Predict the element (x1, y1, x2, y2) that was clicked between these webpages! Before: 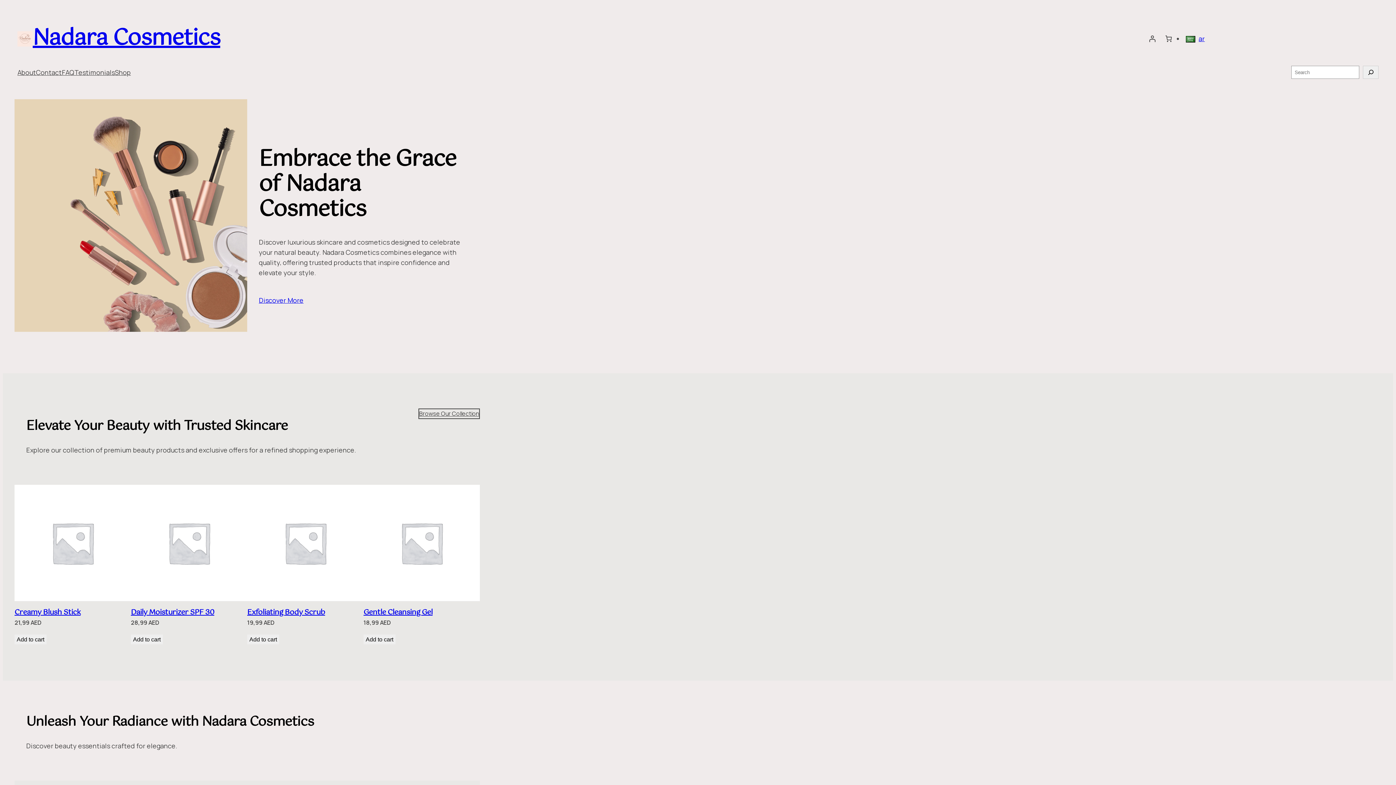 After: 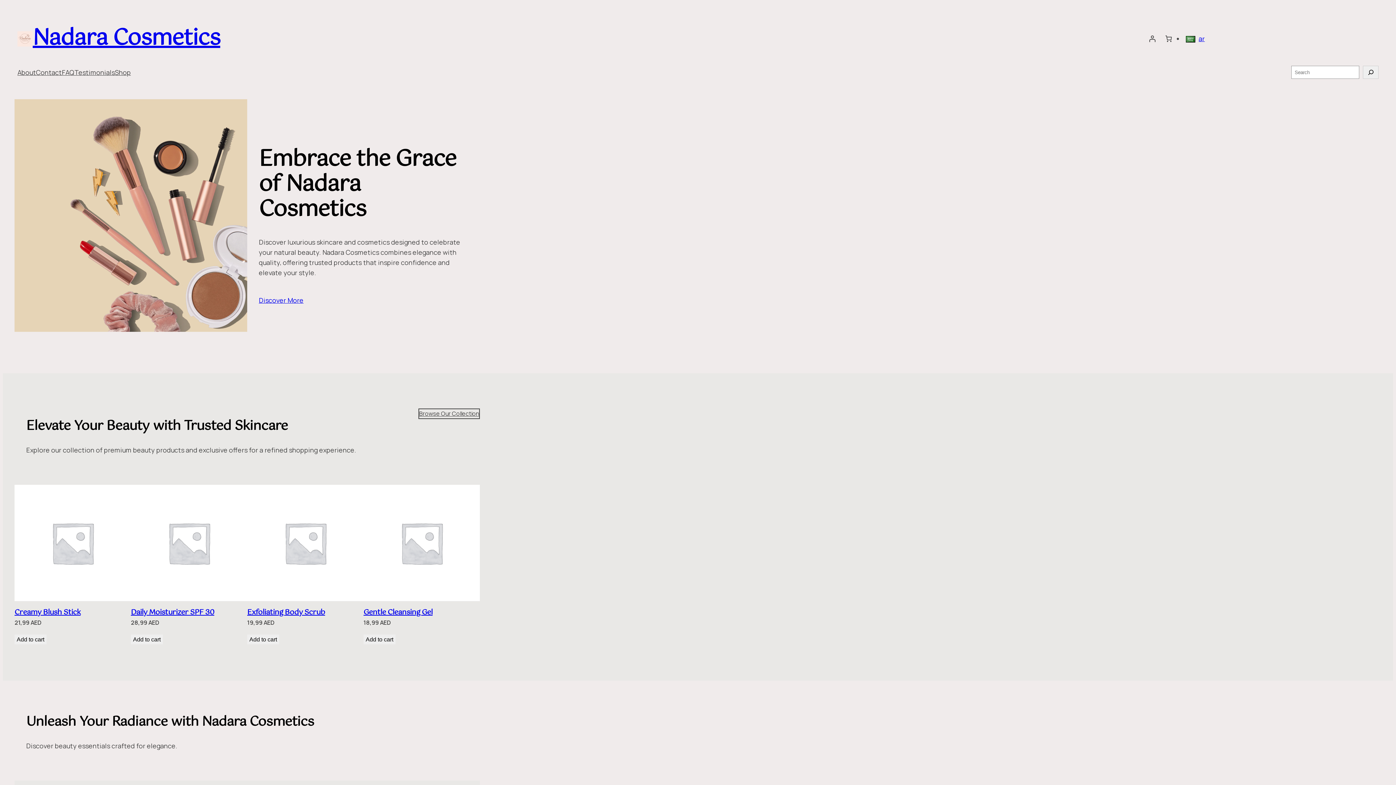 Action: bbox: (32, 20, 220, 56) label: Nadara Cosmetics